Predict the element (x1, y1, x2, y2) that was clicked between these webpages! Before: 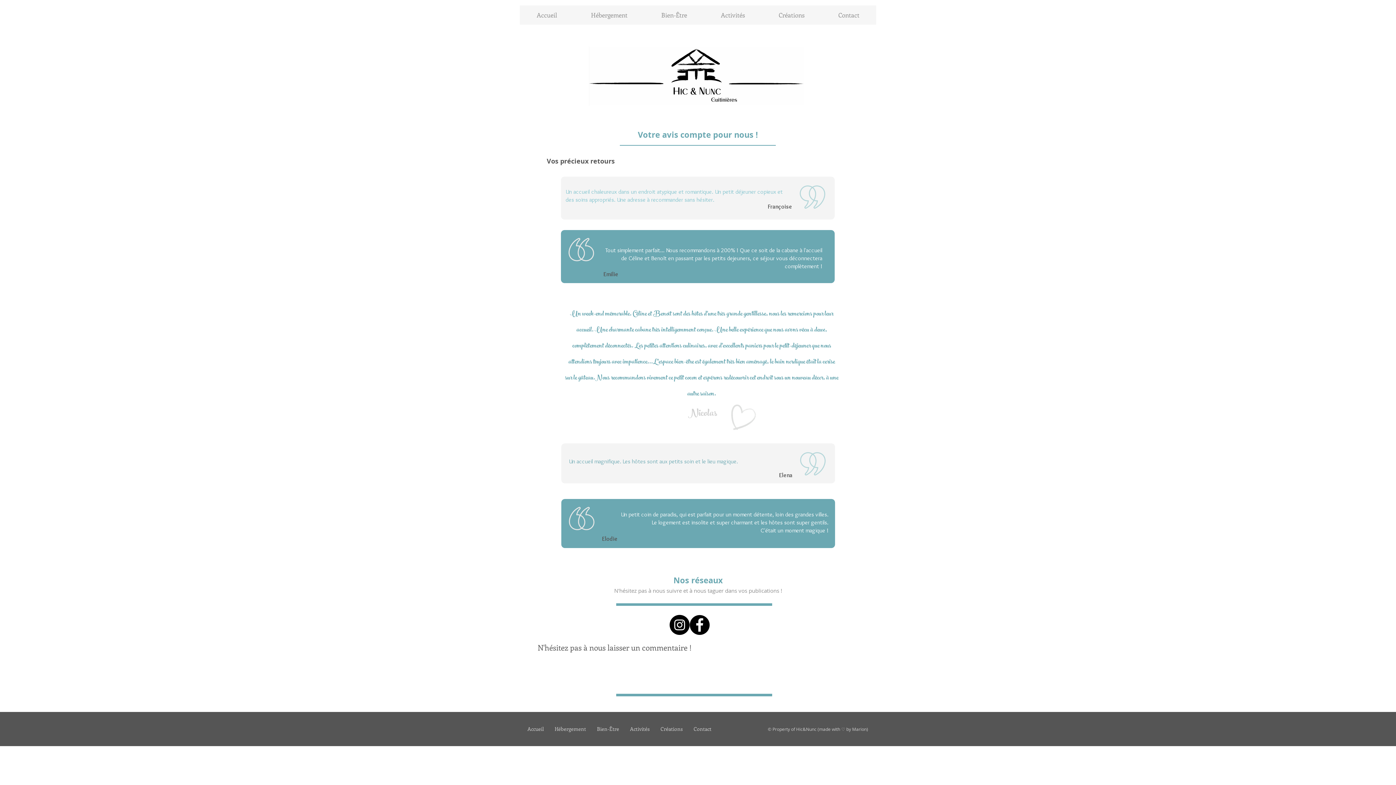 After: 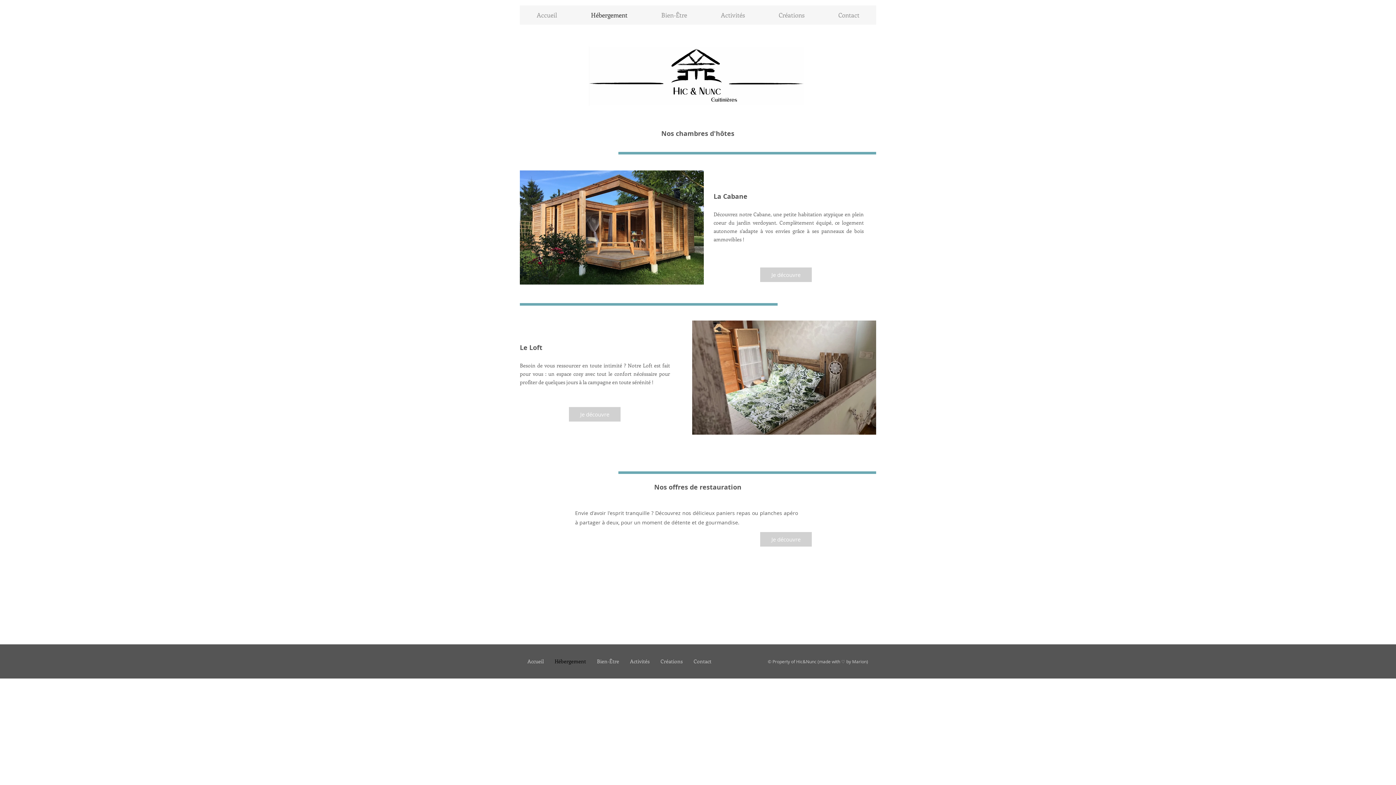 Action: label: Hébergement bbox: (574, 5, 644, 24)